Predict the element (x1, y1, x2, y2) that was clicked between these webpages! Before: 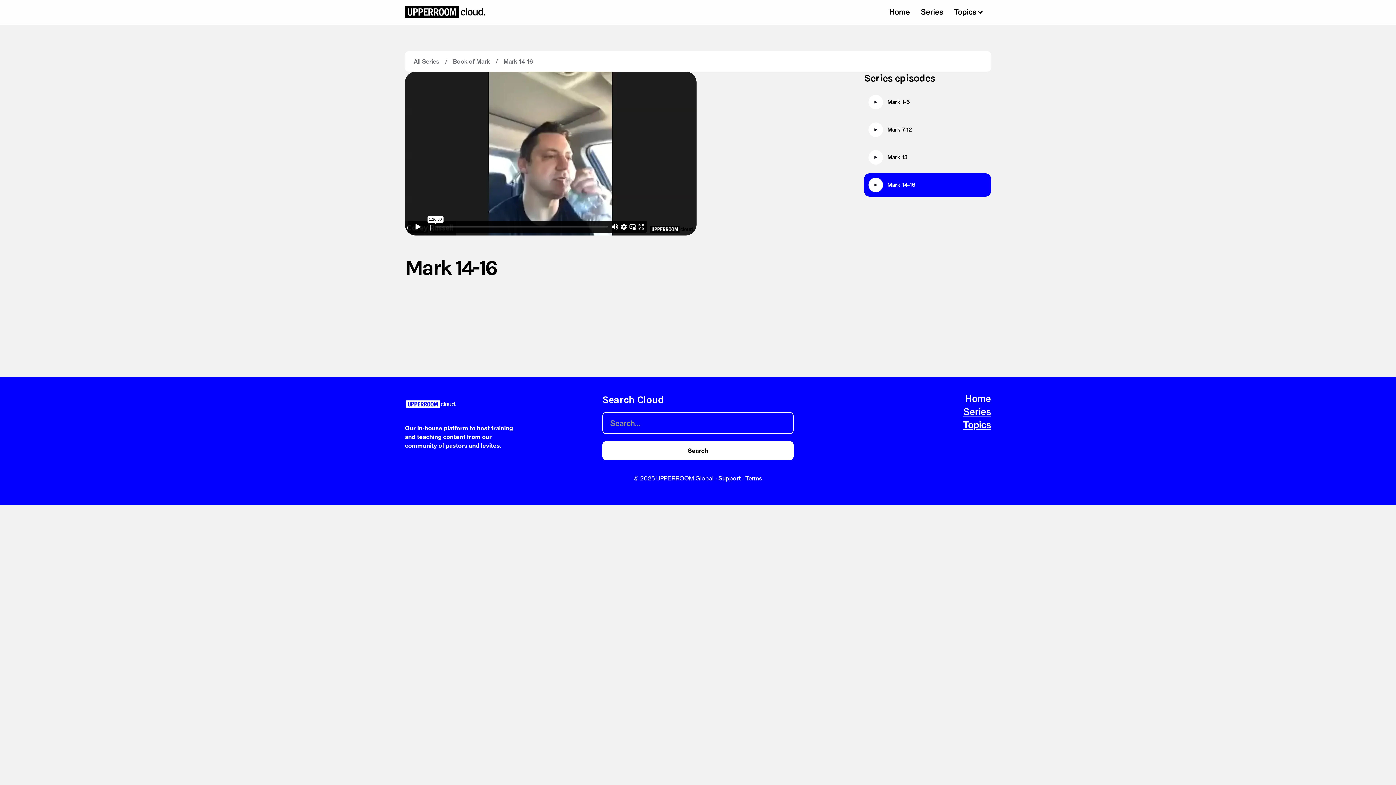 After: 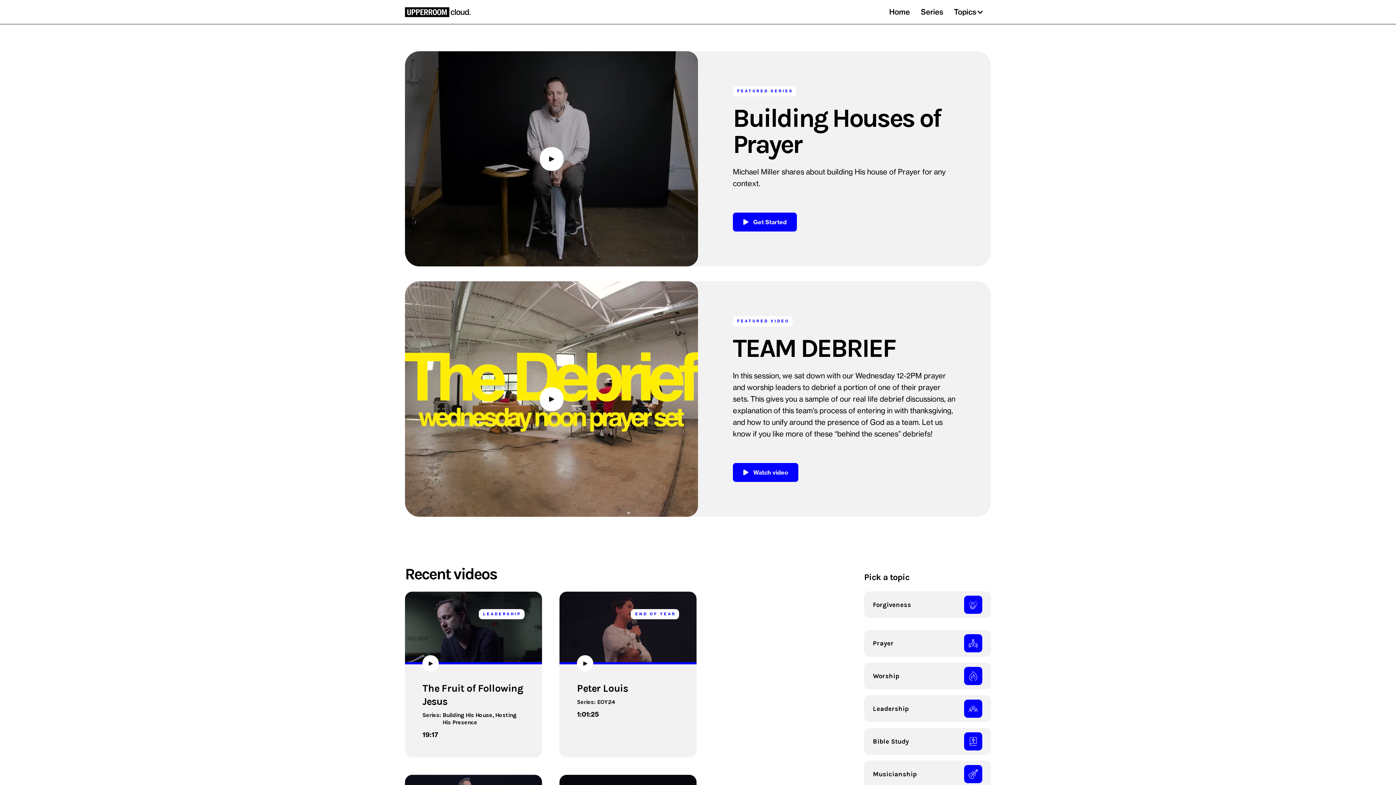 Action: bbox: (963, 419, 991, 430) label: Topics